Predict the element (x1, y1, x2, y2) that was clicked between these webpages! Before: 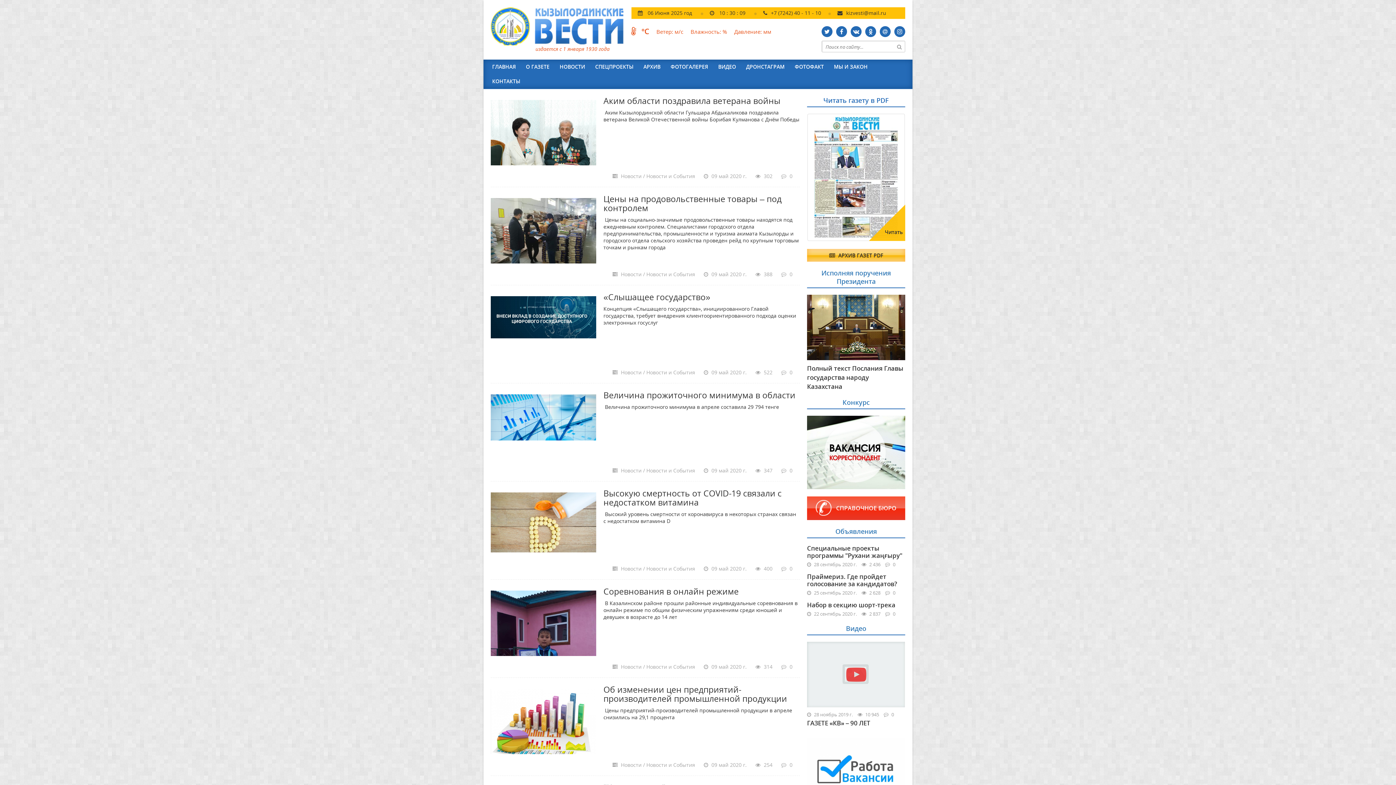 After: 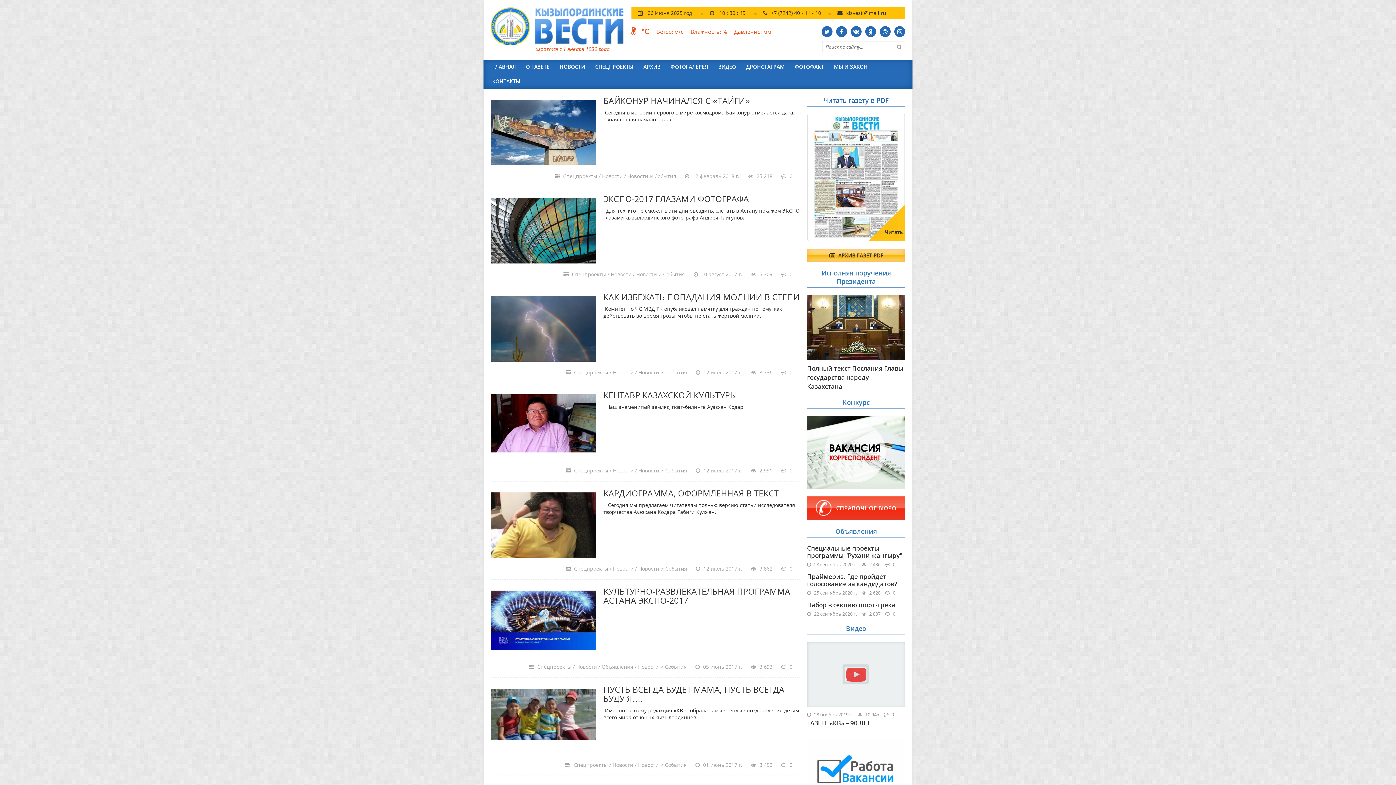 Action: bbox: (590, 59, 638, 74) label: СПЕЦПРОЕКТЫ